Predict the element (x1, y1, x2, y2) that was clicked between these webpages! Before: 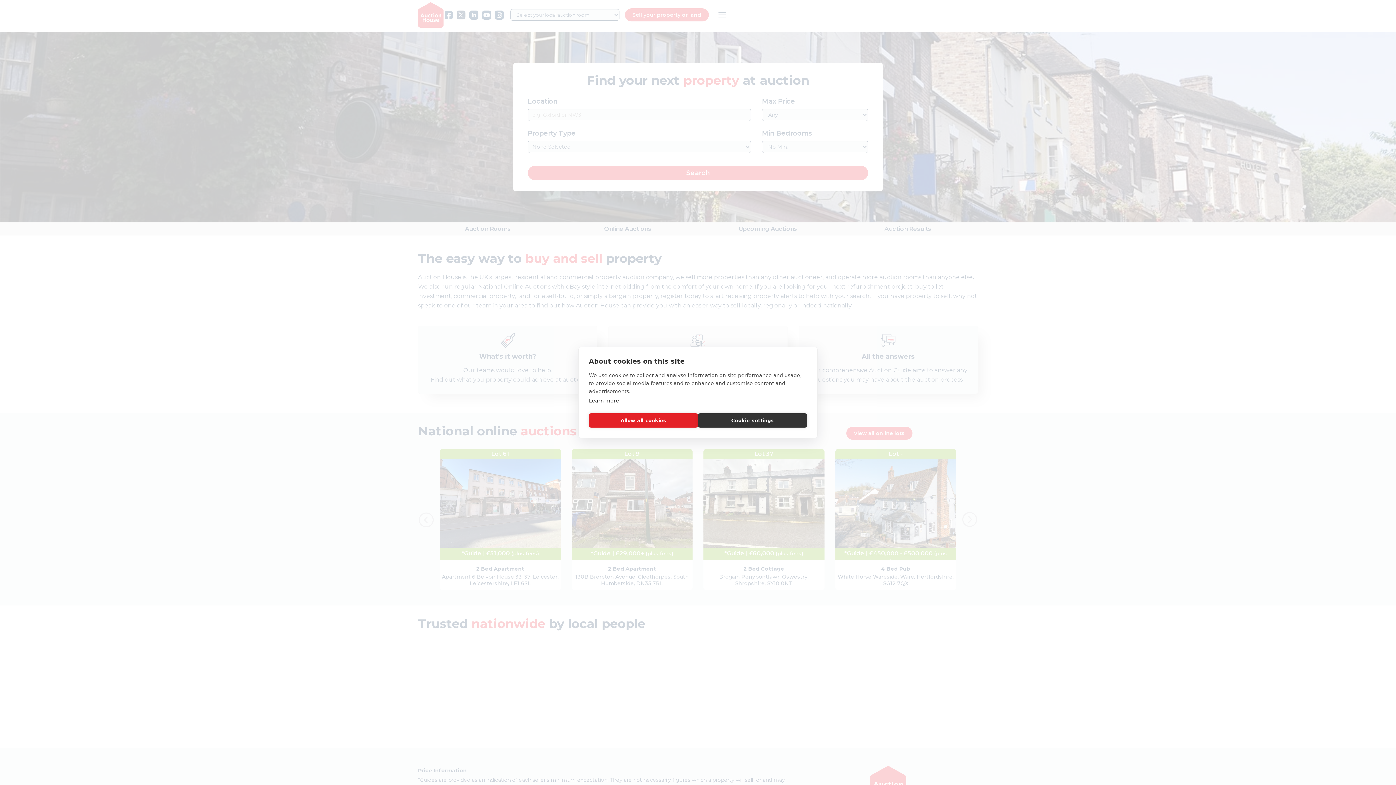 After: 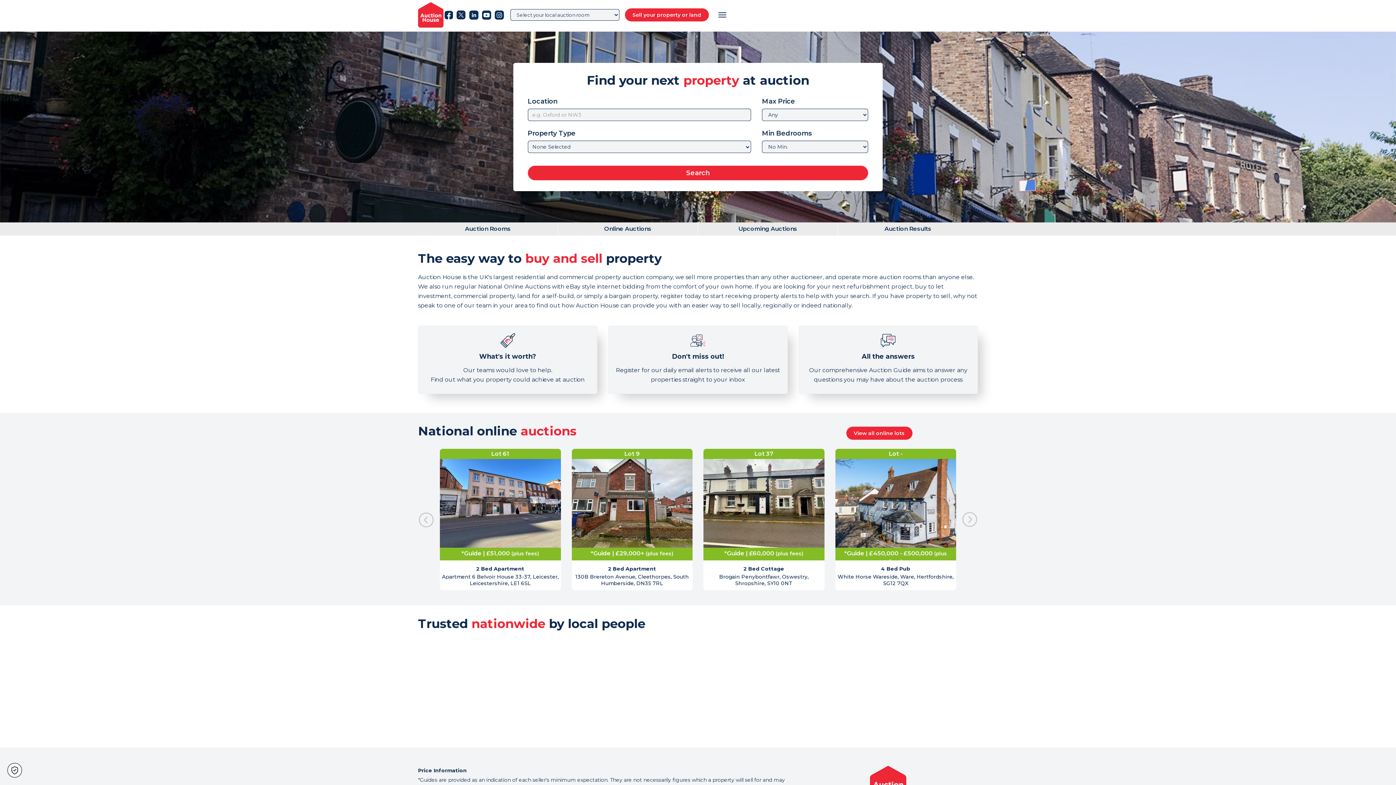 Action: bbox: (589, 413, 698, 427) label: Allow all cookies